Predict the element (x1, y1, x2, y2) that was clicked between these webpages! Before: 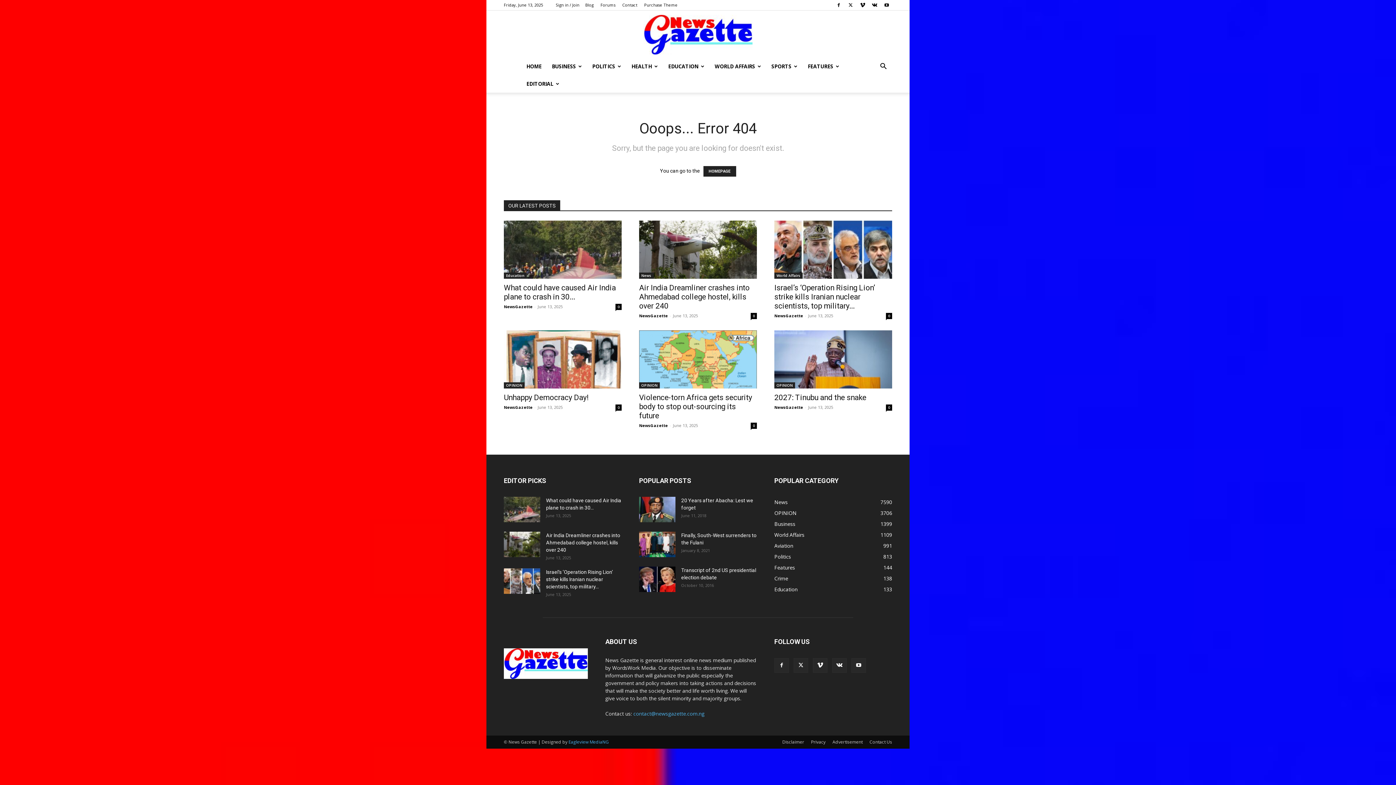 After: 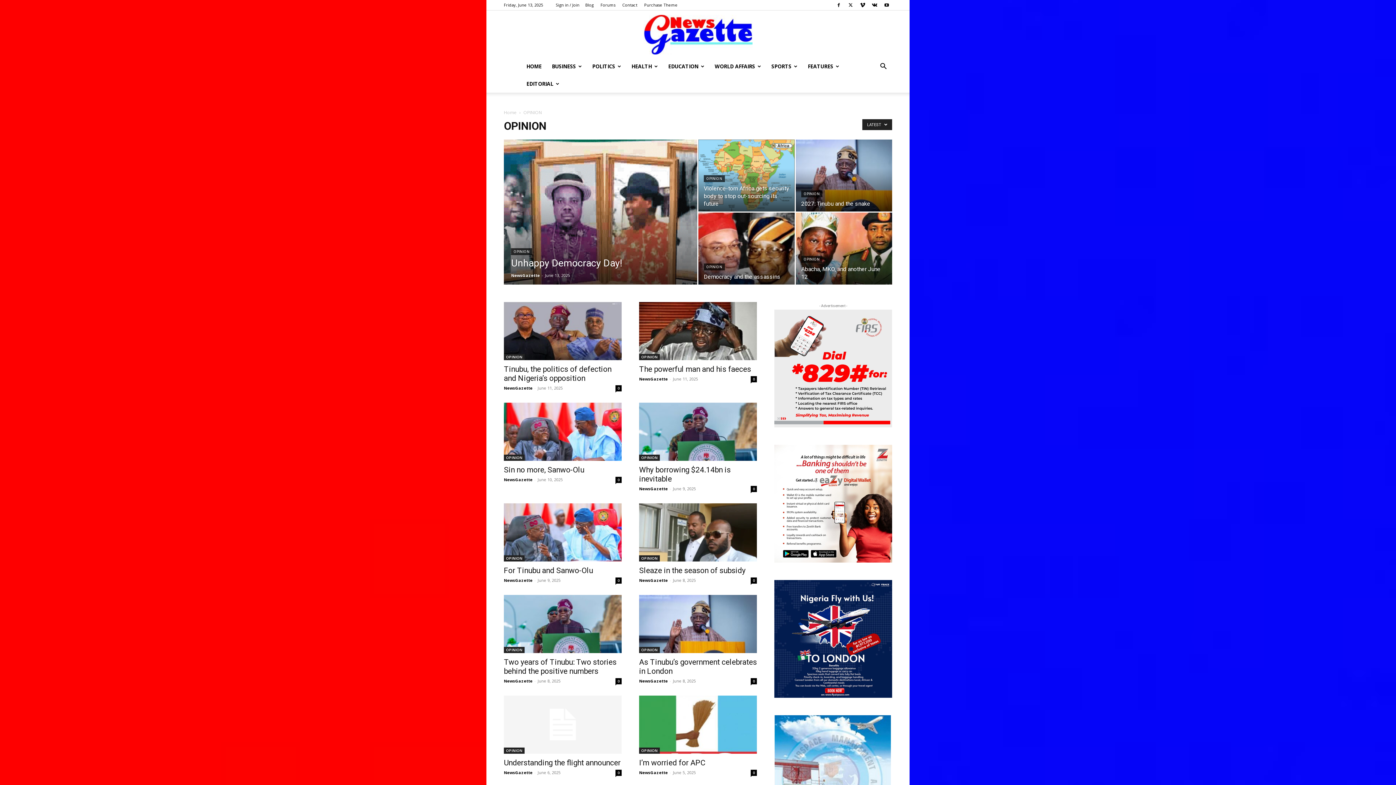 Action: label: OPINION bbox: (504, 382, 524, 388)